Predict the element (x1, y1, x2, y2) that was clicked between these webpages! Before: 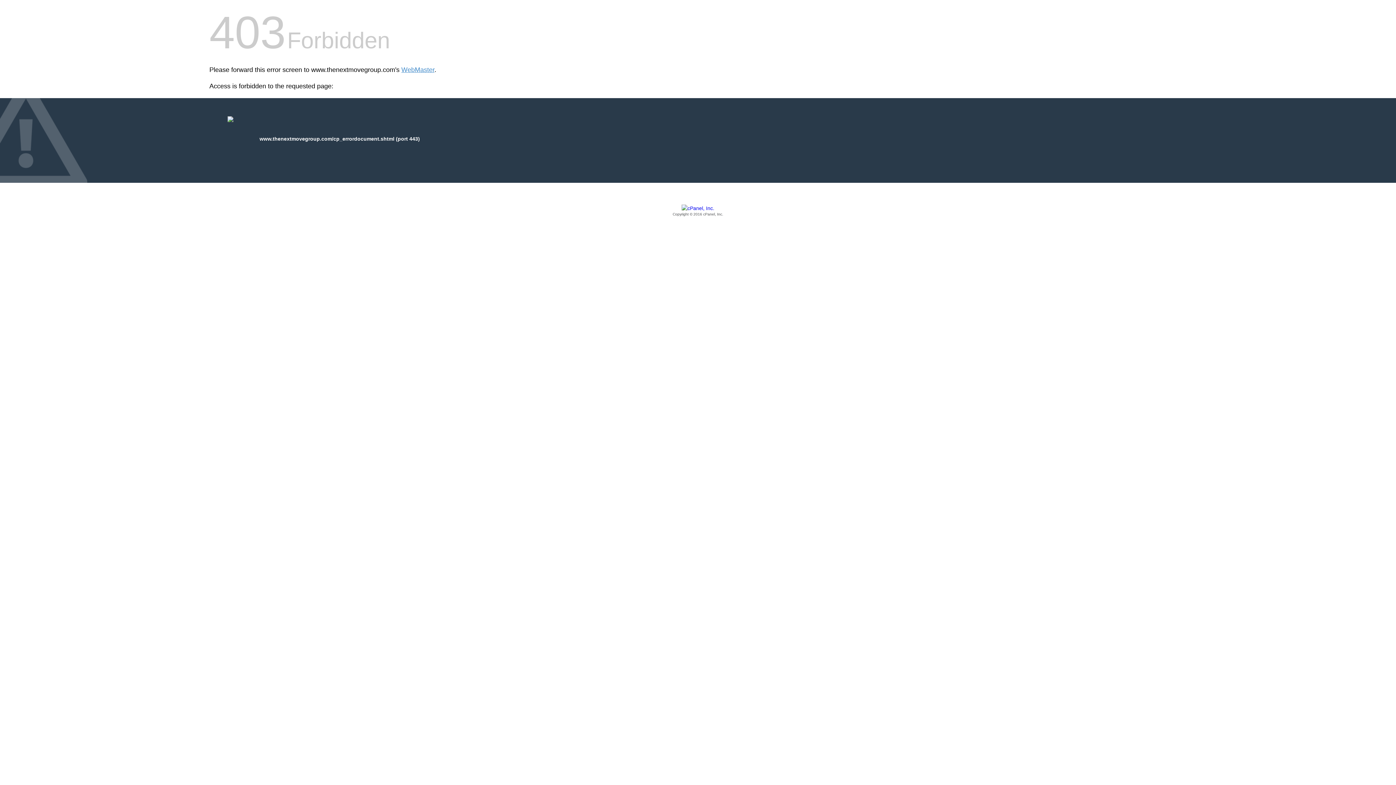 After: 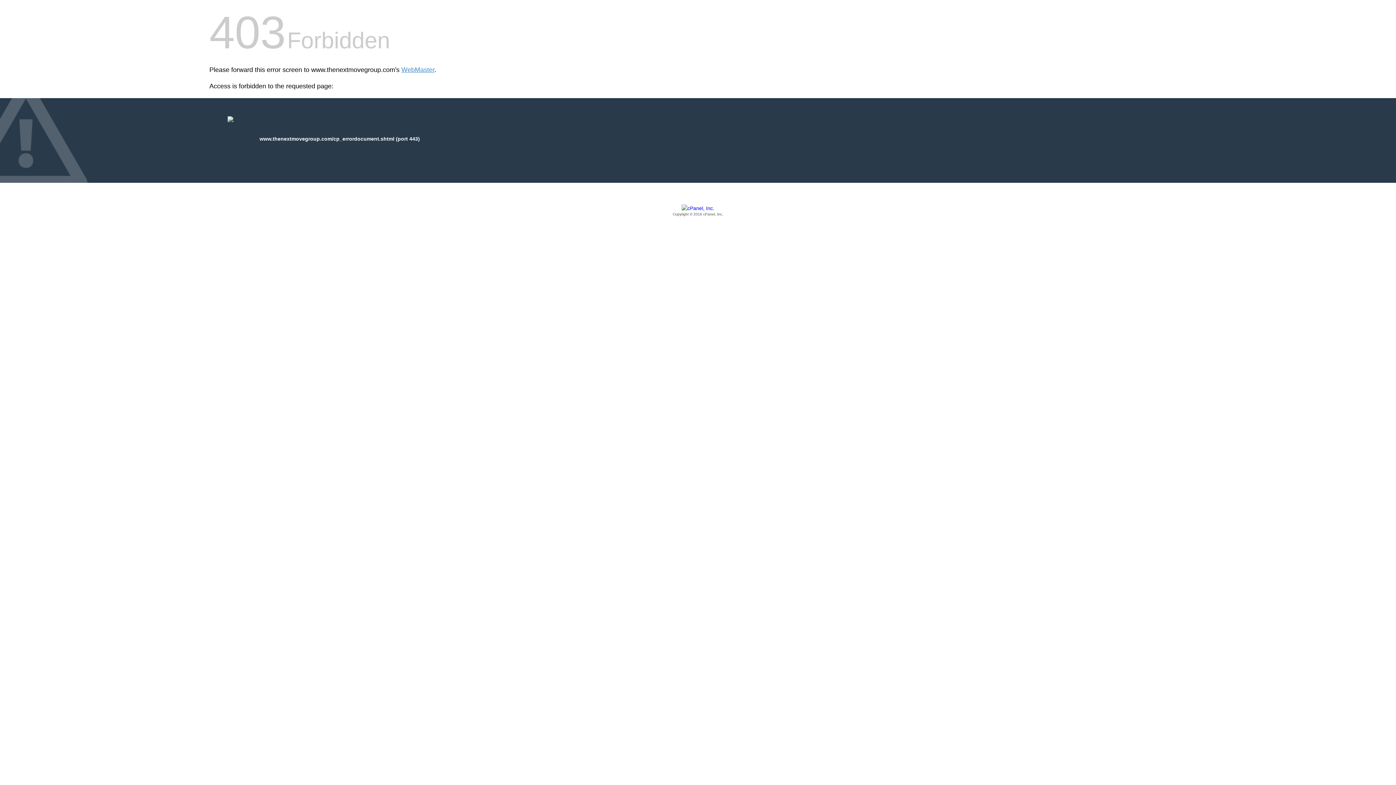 Action: bbox: (209, 205, 1186, 217) label: Copyright © 2016 cPanel, Inc.